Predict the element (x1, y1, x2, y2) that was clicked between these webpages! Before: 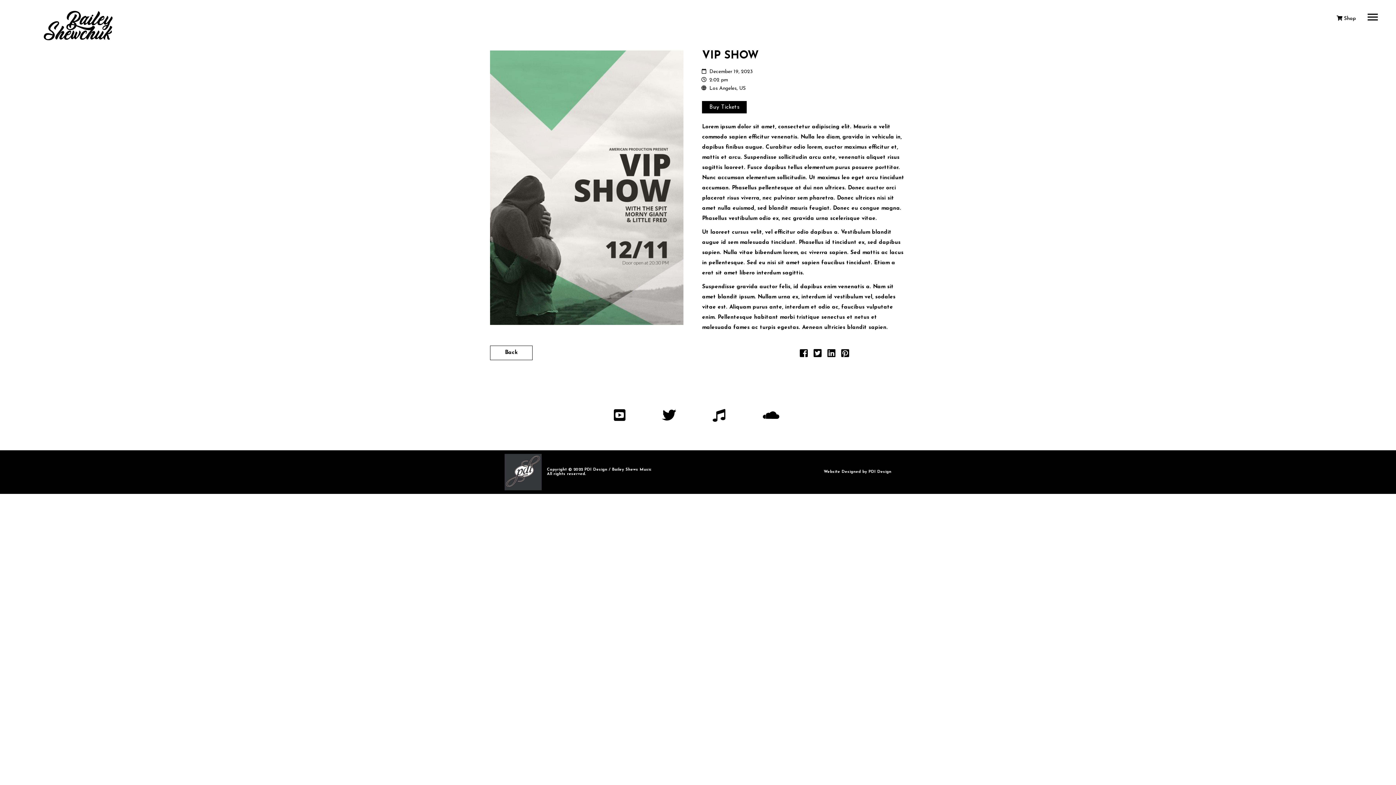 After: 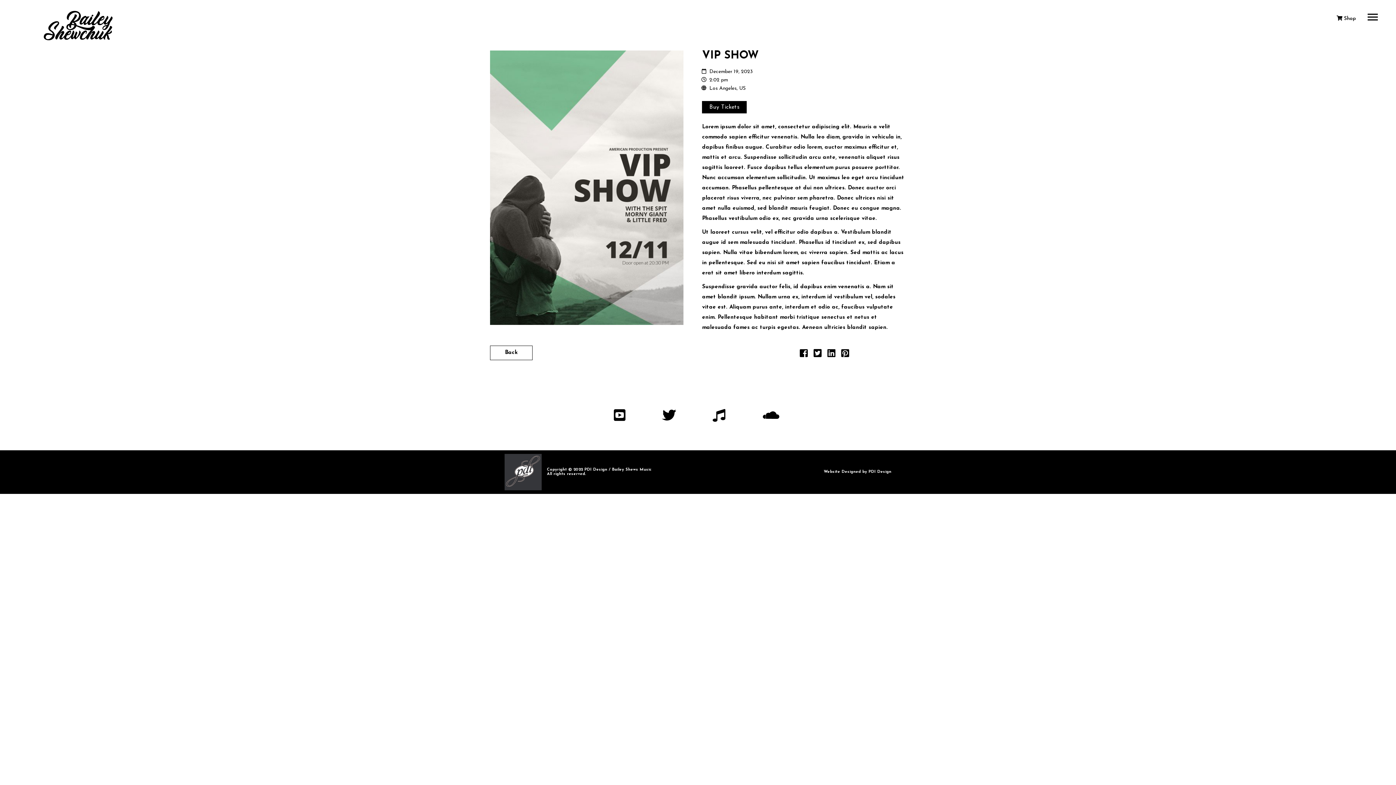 Action: bbox: (756, 415, 785, 422)